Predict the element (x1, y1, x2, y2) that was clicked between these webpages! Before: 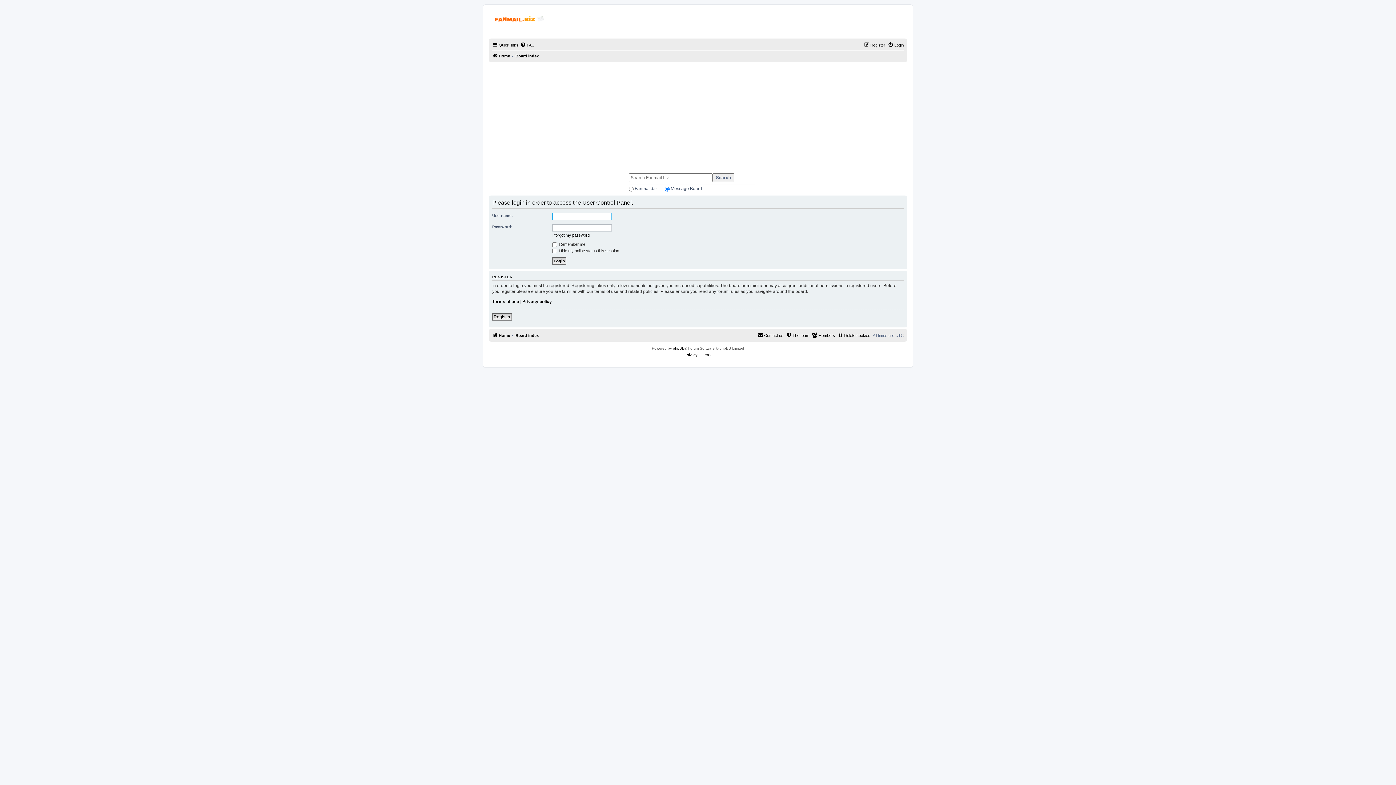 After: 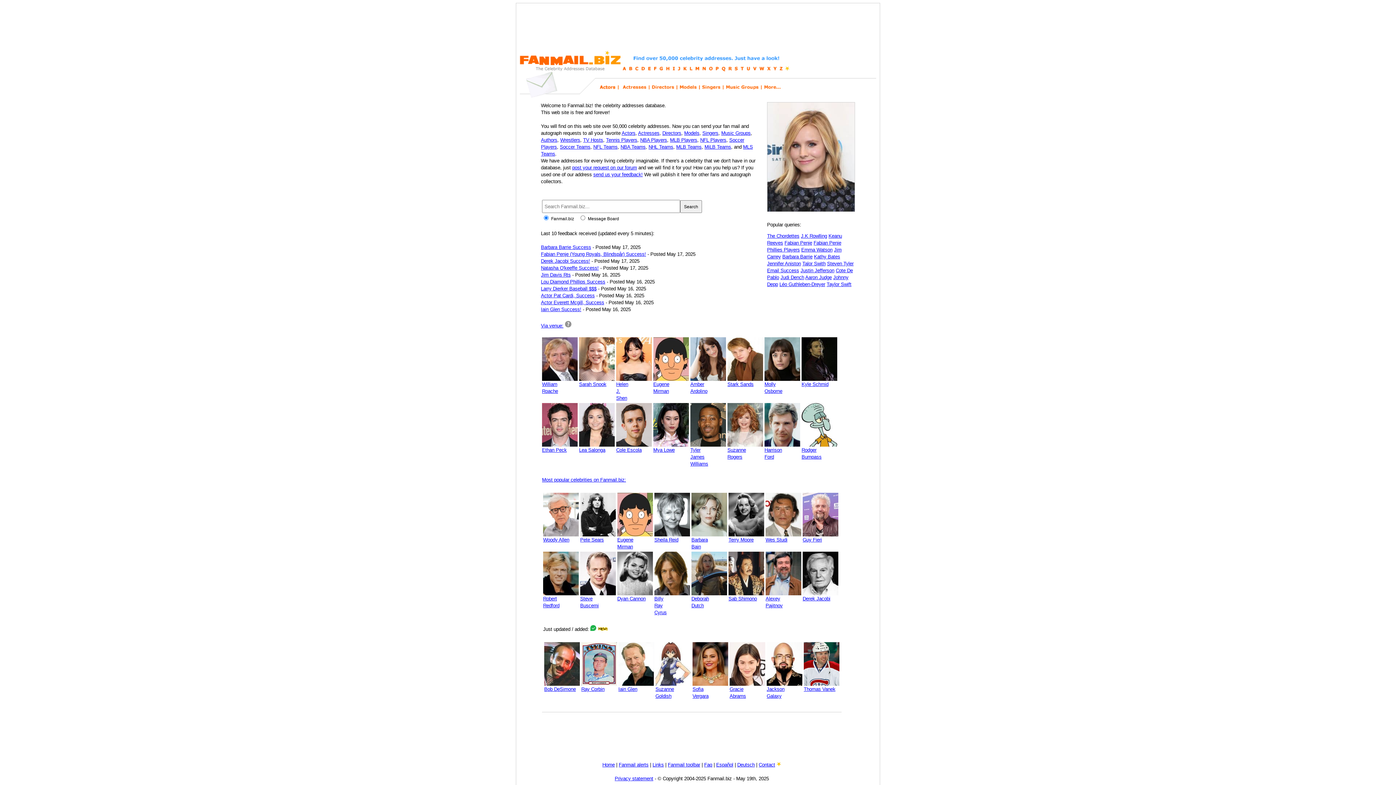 Action: bbox: (490, 12, 553, 35)